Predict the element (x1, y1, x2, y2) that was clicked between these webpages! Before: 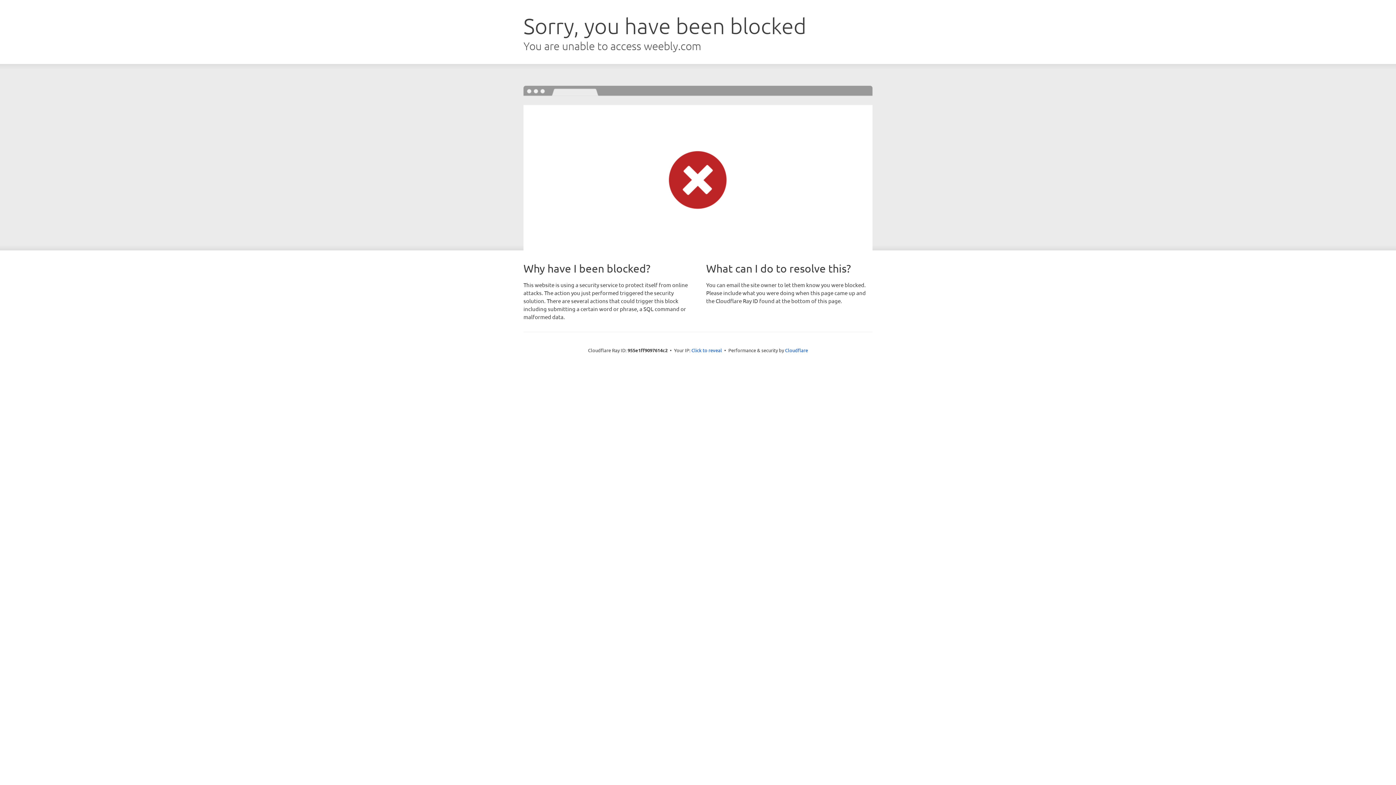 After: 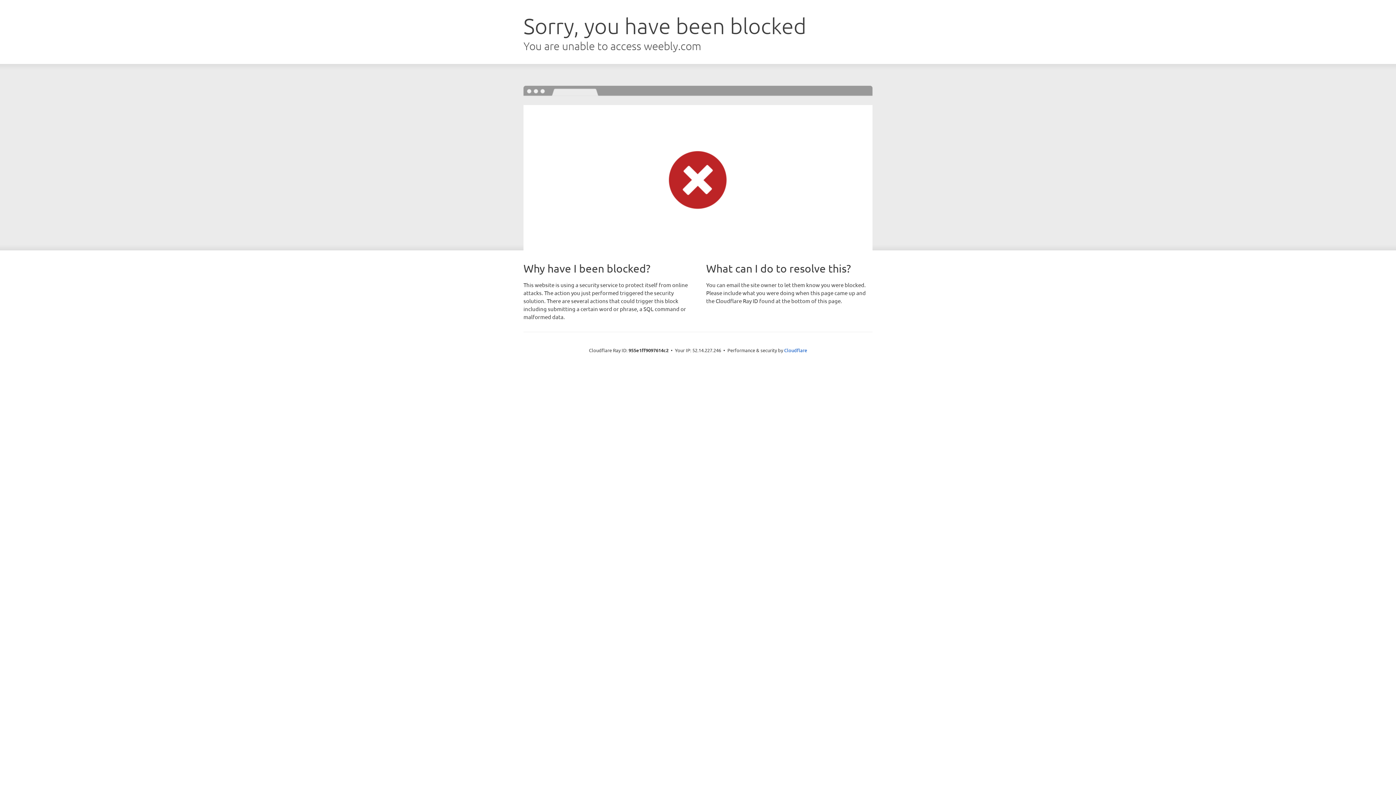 Action: bbox: (691, 346, 722, 353) label: Click to reveal